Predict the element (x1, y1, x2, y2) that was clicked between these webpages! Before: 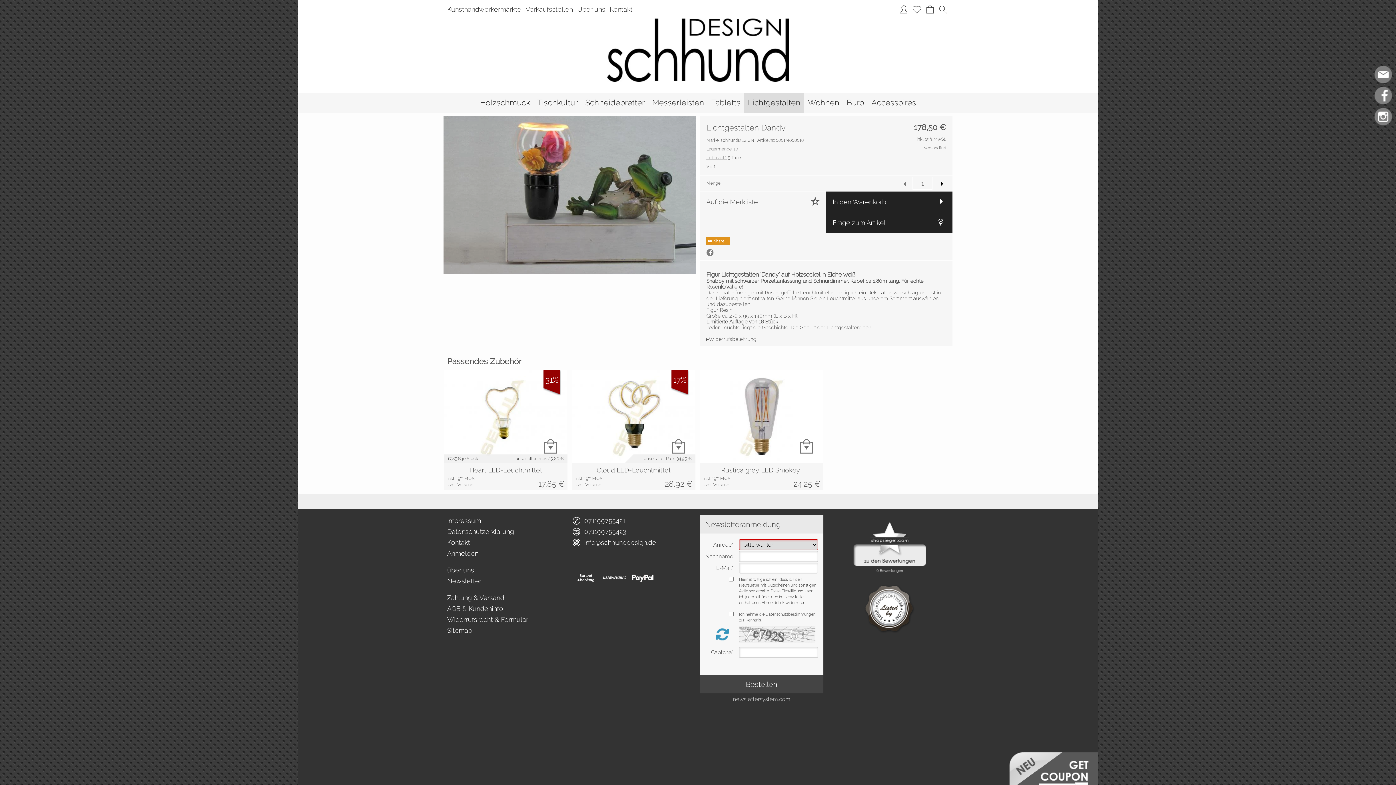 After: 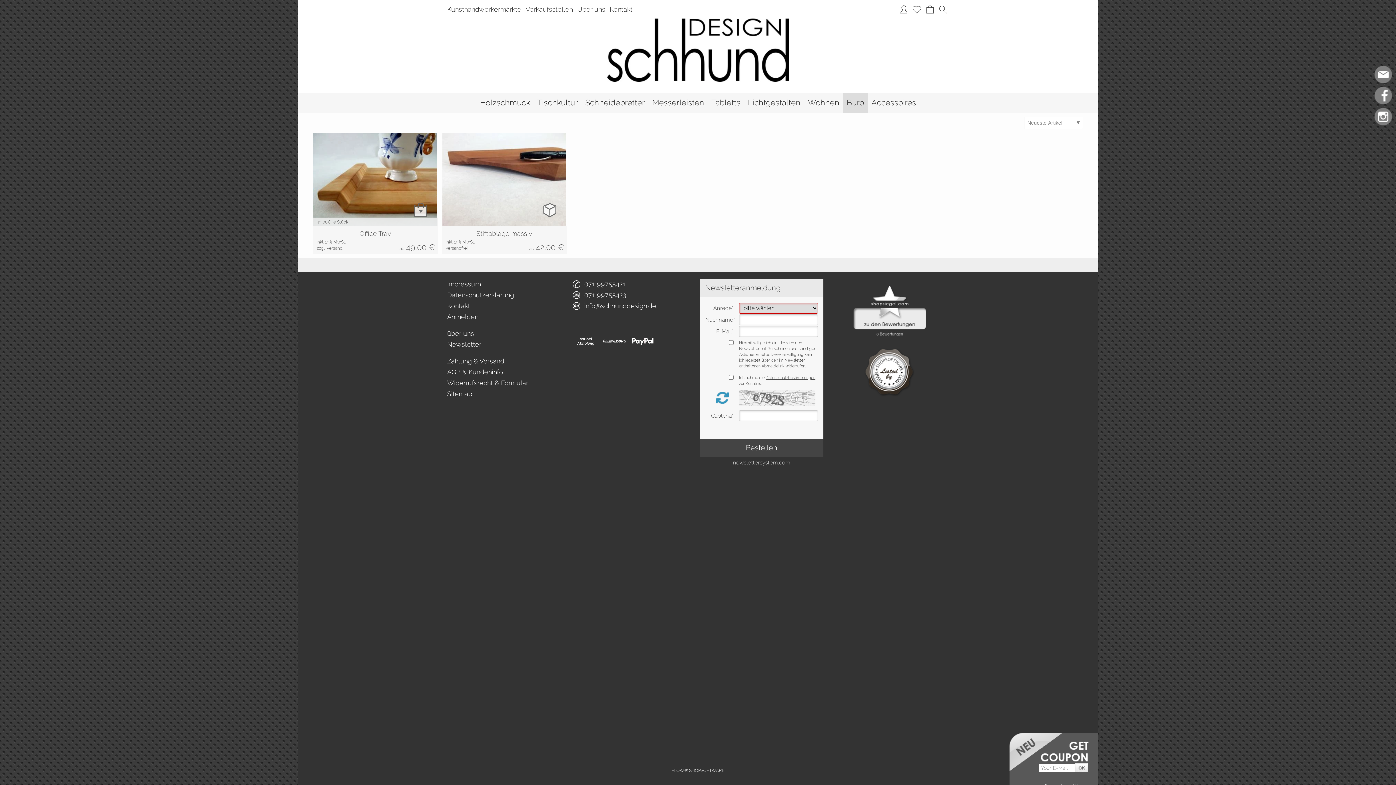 Action: bbox: (843, 92, 868, 112) label: Büro